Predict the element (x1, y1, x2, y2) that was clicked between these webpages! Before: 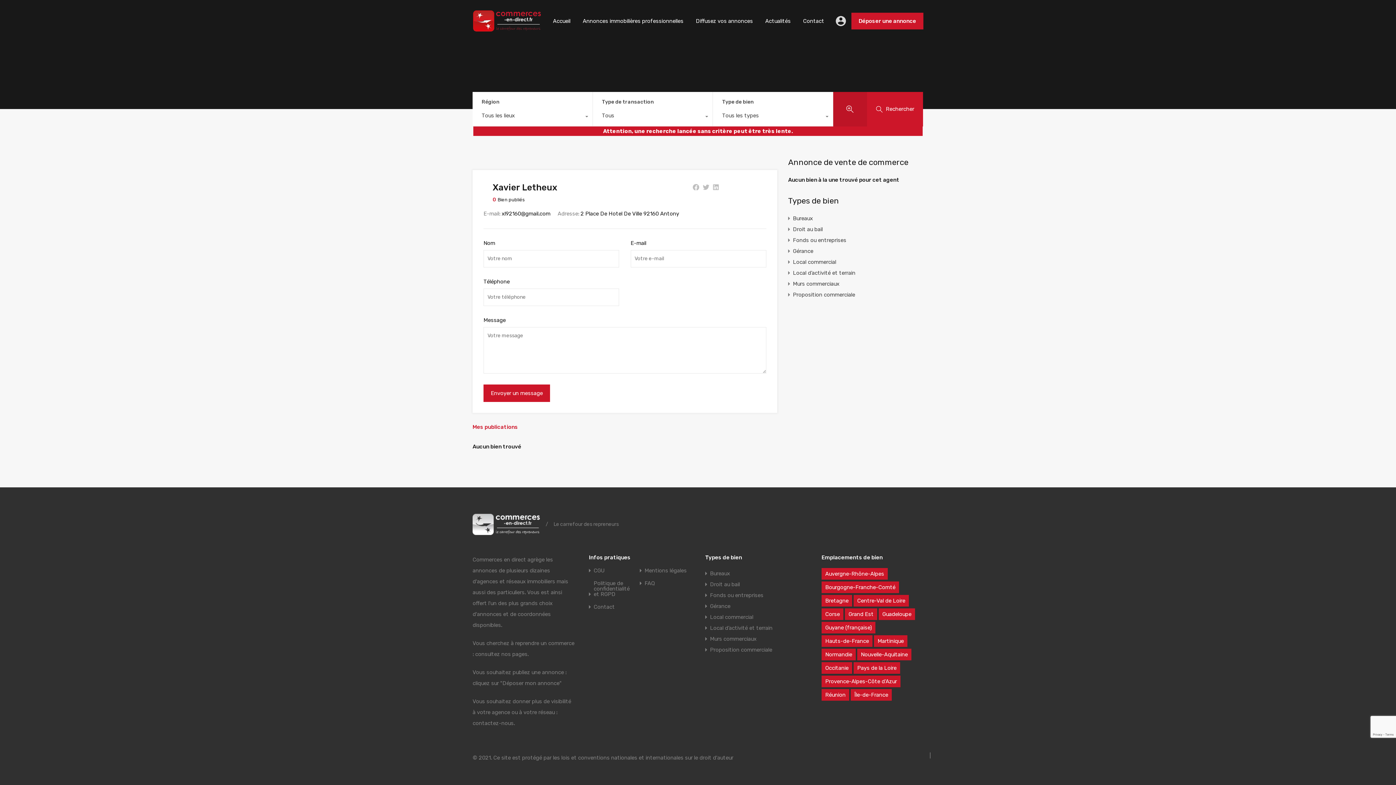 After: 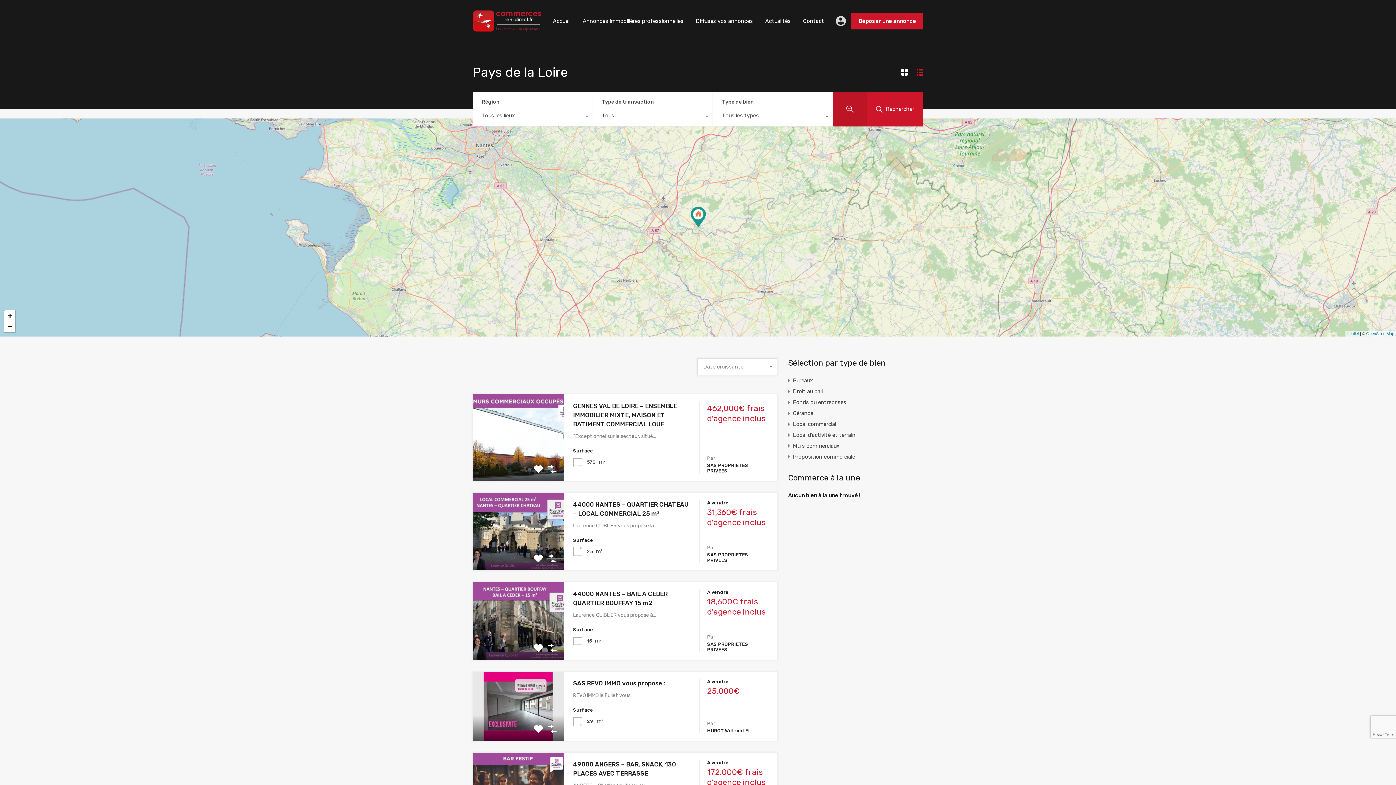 Action: label: Pays de la Loire (216 éléments) bbox: (853, 662, 900, 674)